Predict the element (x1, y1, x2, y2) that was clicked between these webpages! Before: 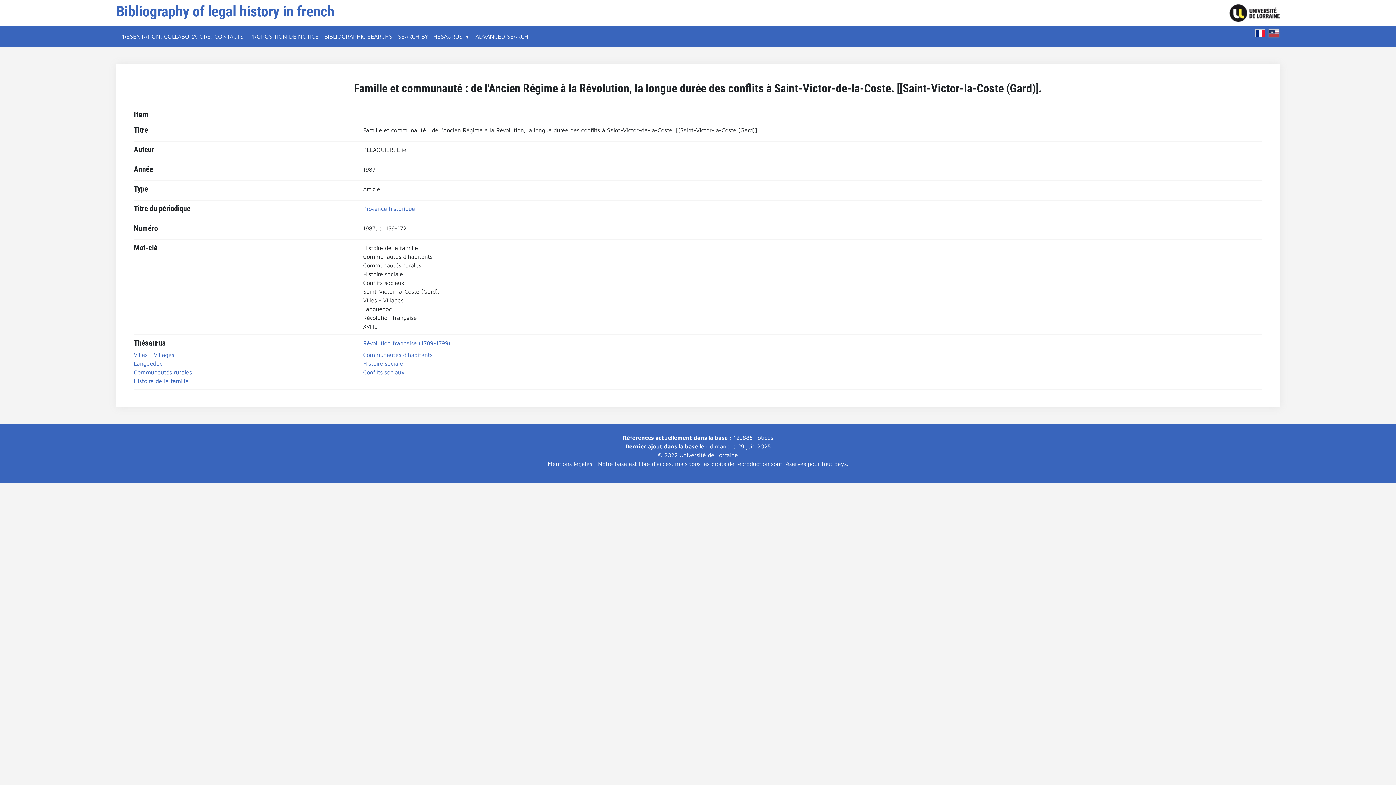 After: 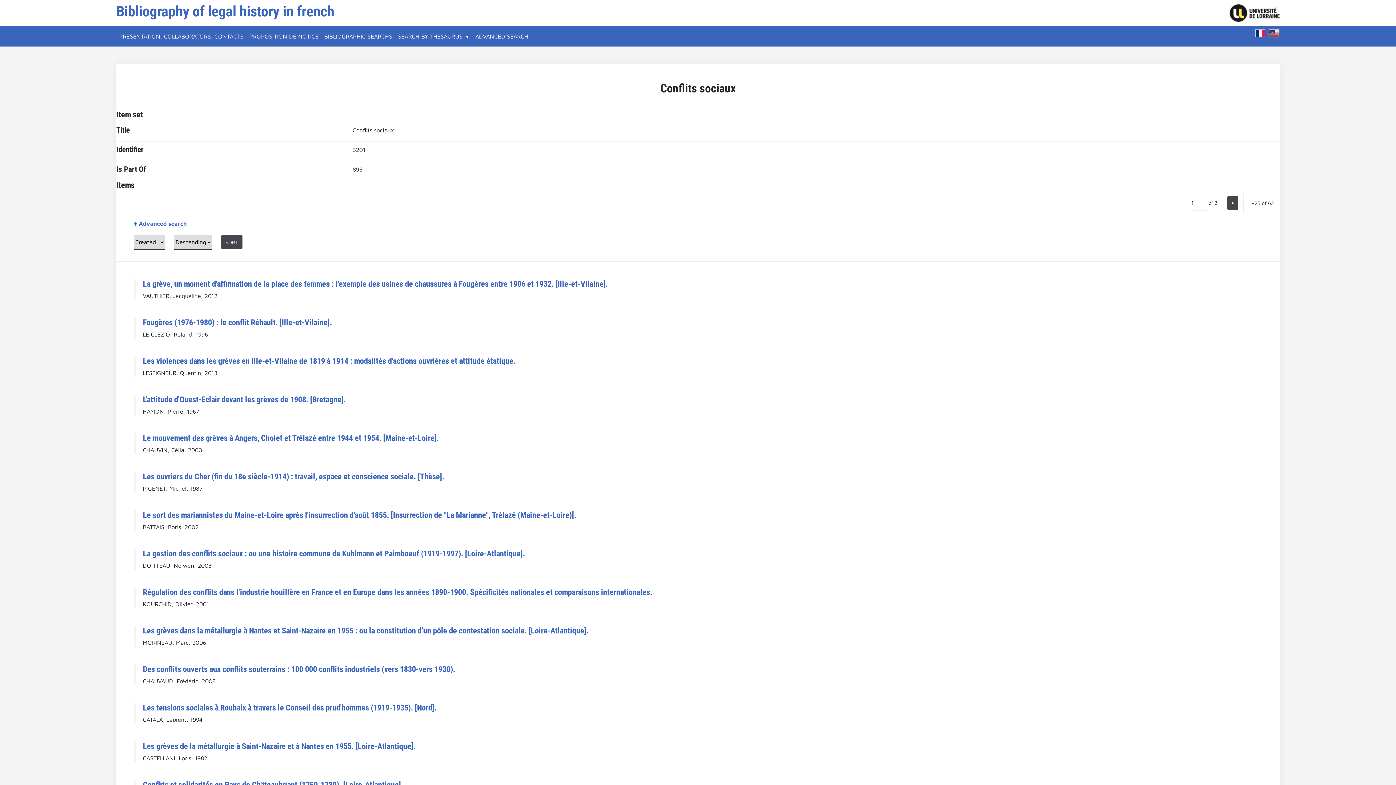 Action: bbox: (363, 369, 404, 375) label: Conflits sociaux